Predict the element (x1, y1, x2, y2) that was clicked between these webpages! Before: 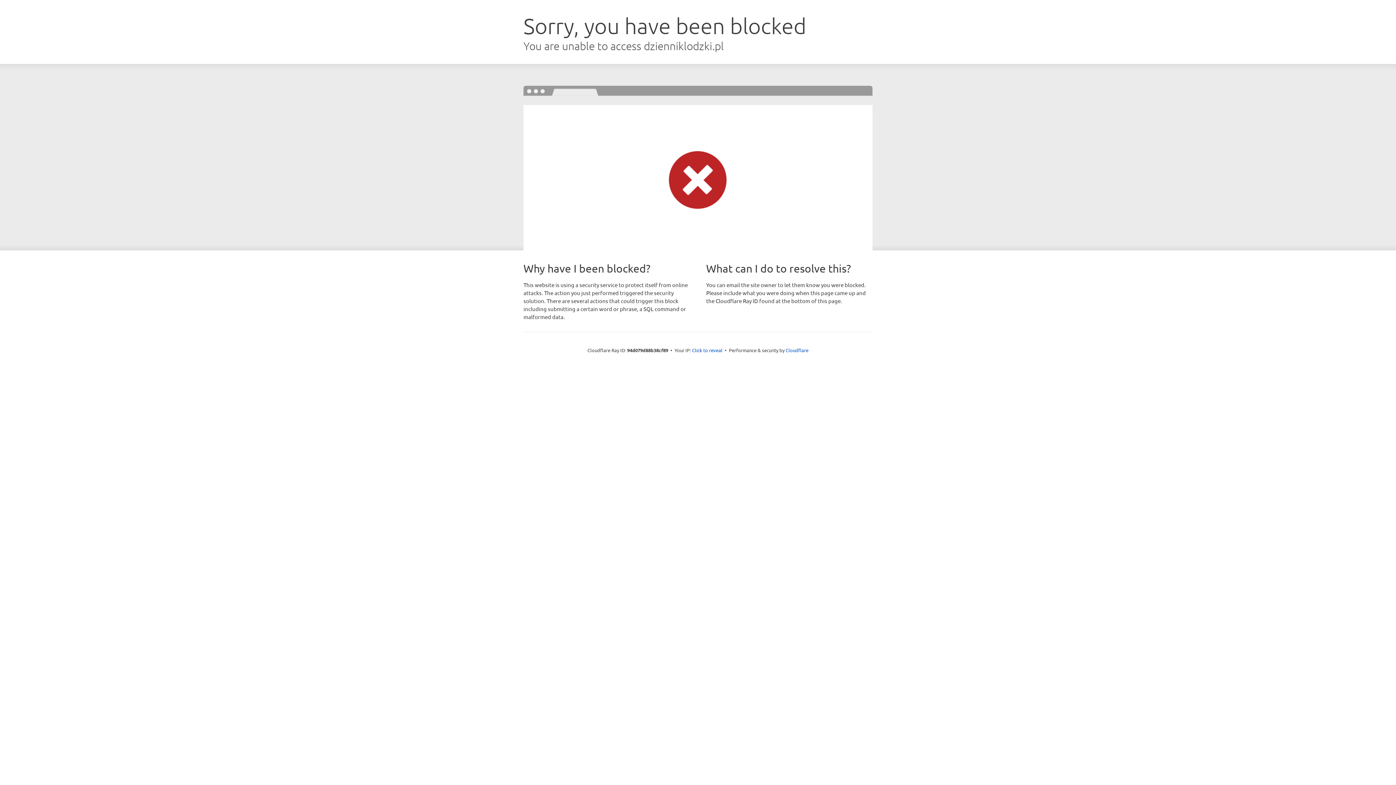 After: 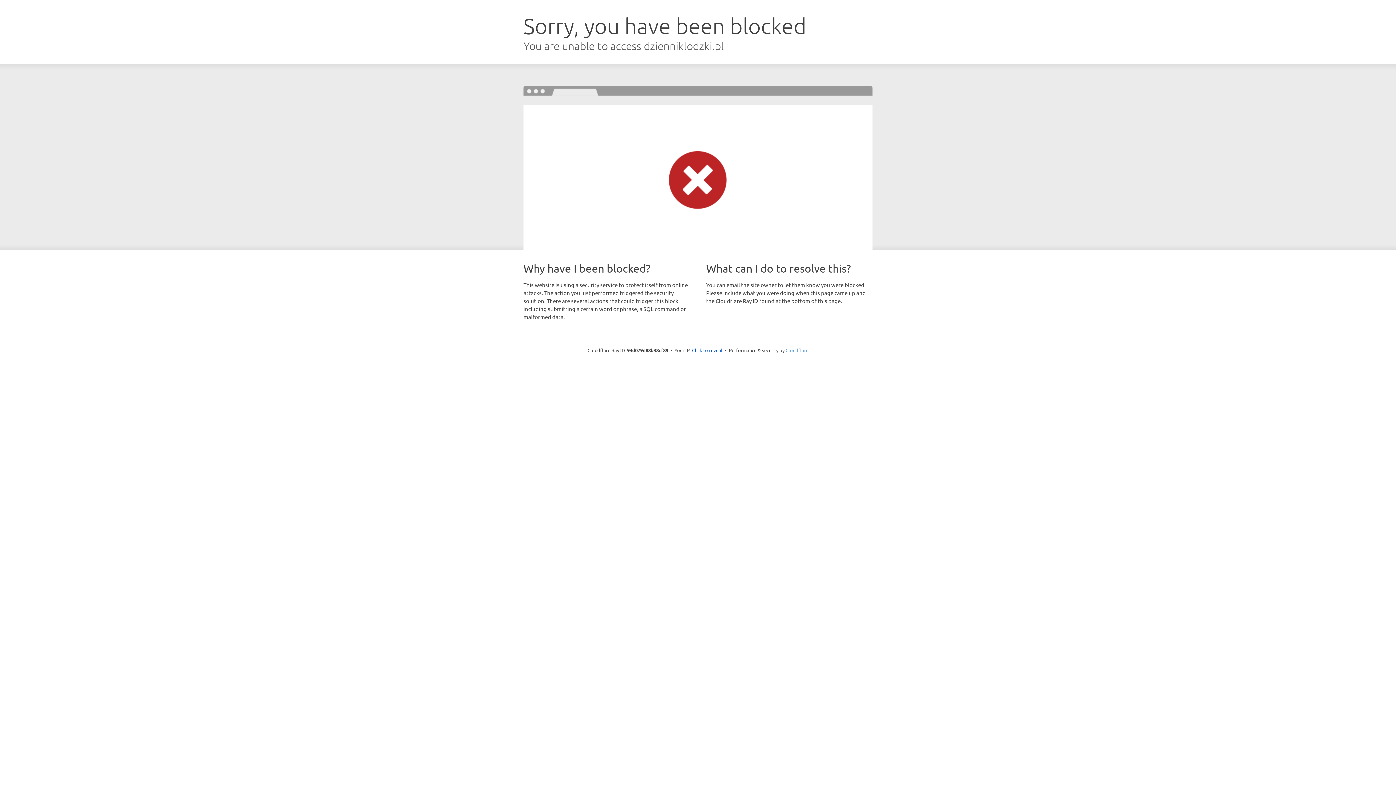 Action: bbox: (785, 347, 808, 353) label: Cloudflare